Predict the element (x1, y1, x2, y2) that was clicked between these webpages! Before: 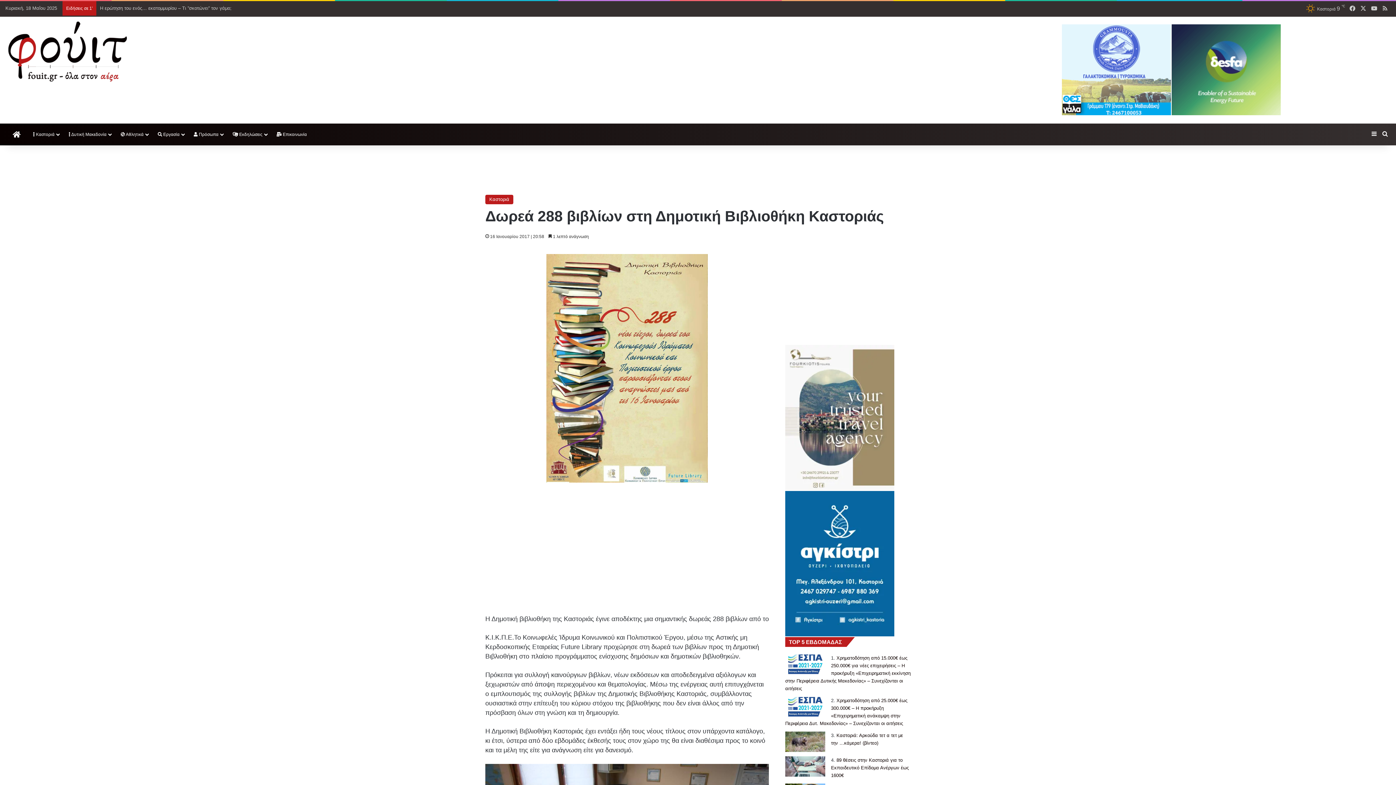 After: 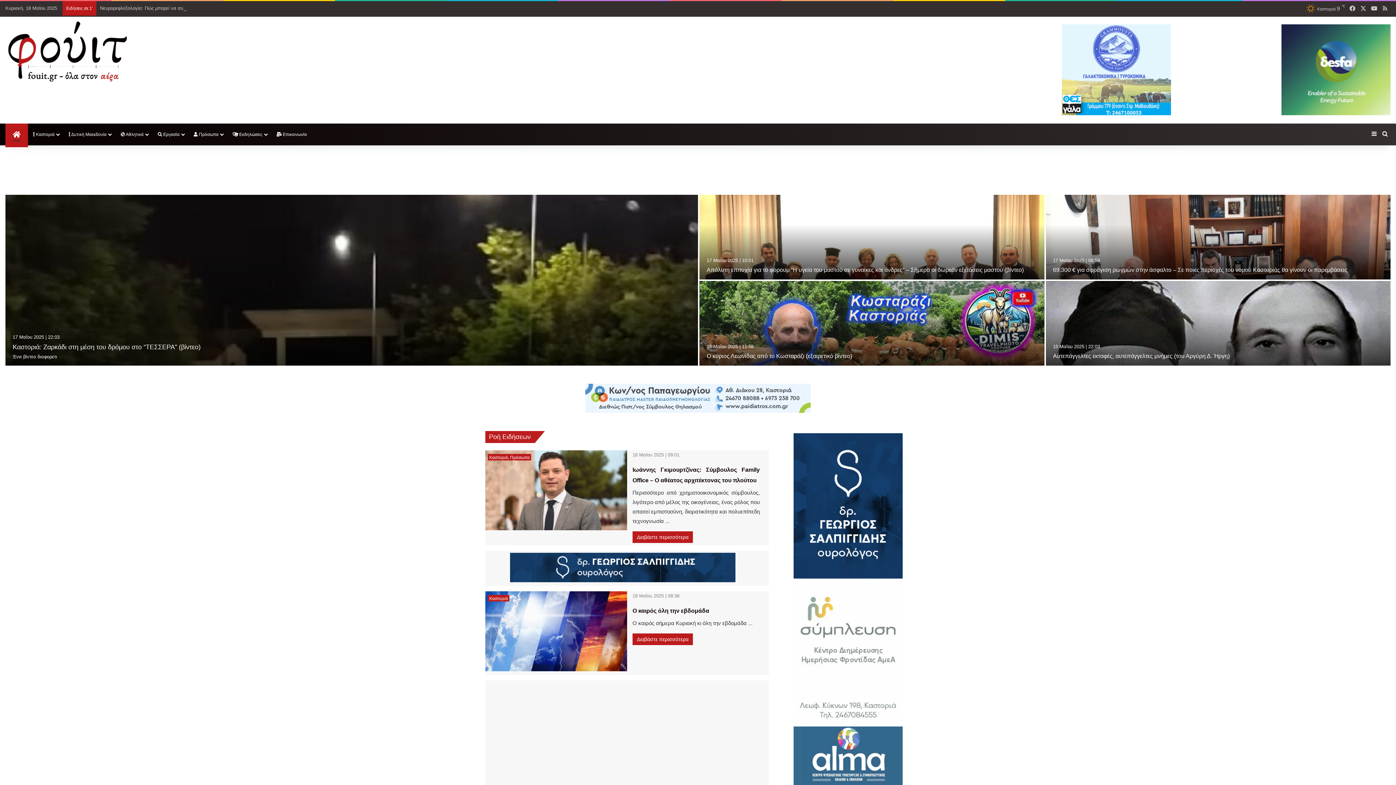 Action: bbox: (5, 18, 130, 83)